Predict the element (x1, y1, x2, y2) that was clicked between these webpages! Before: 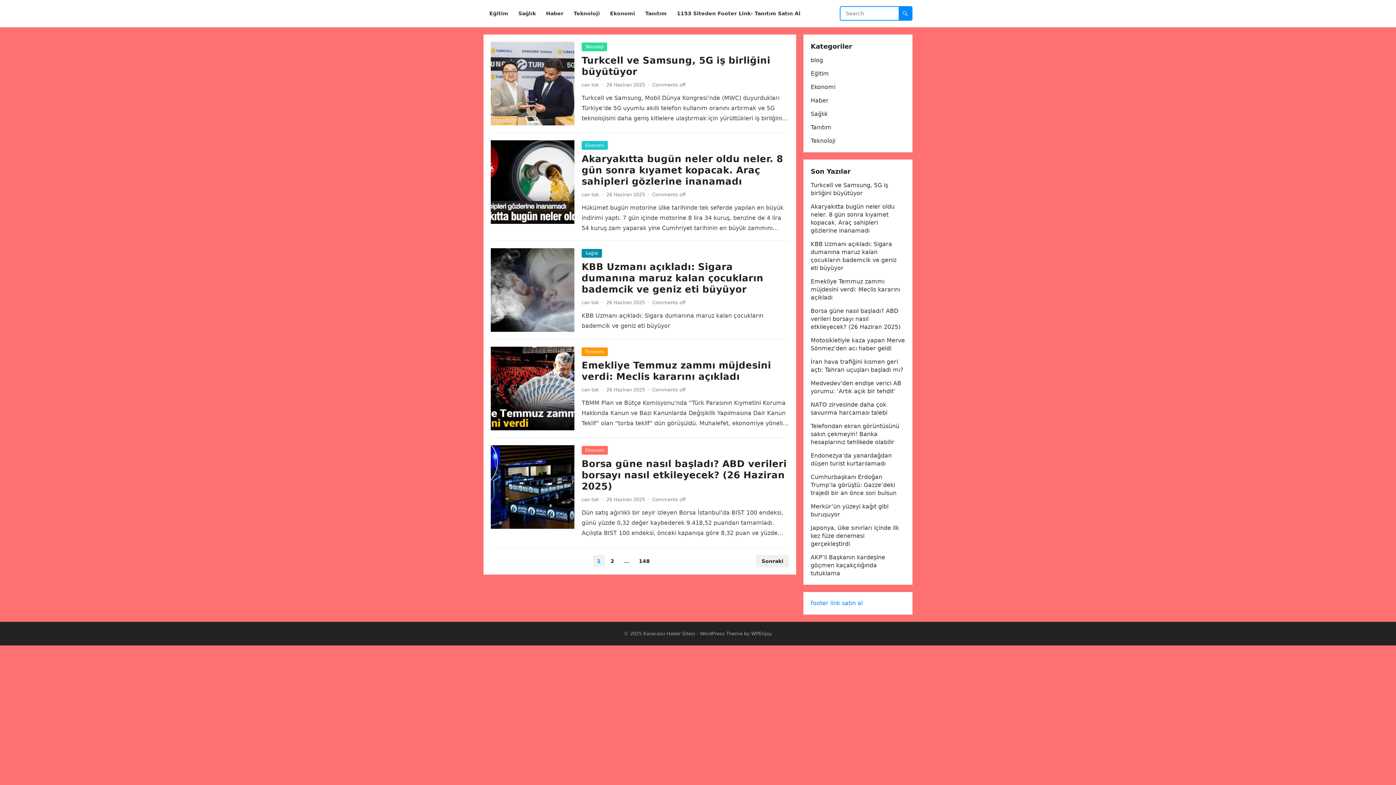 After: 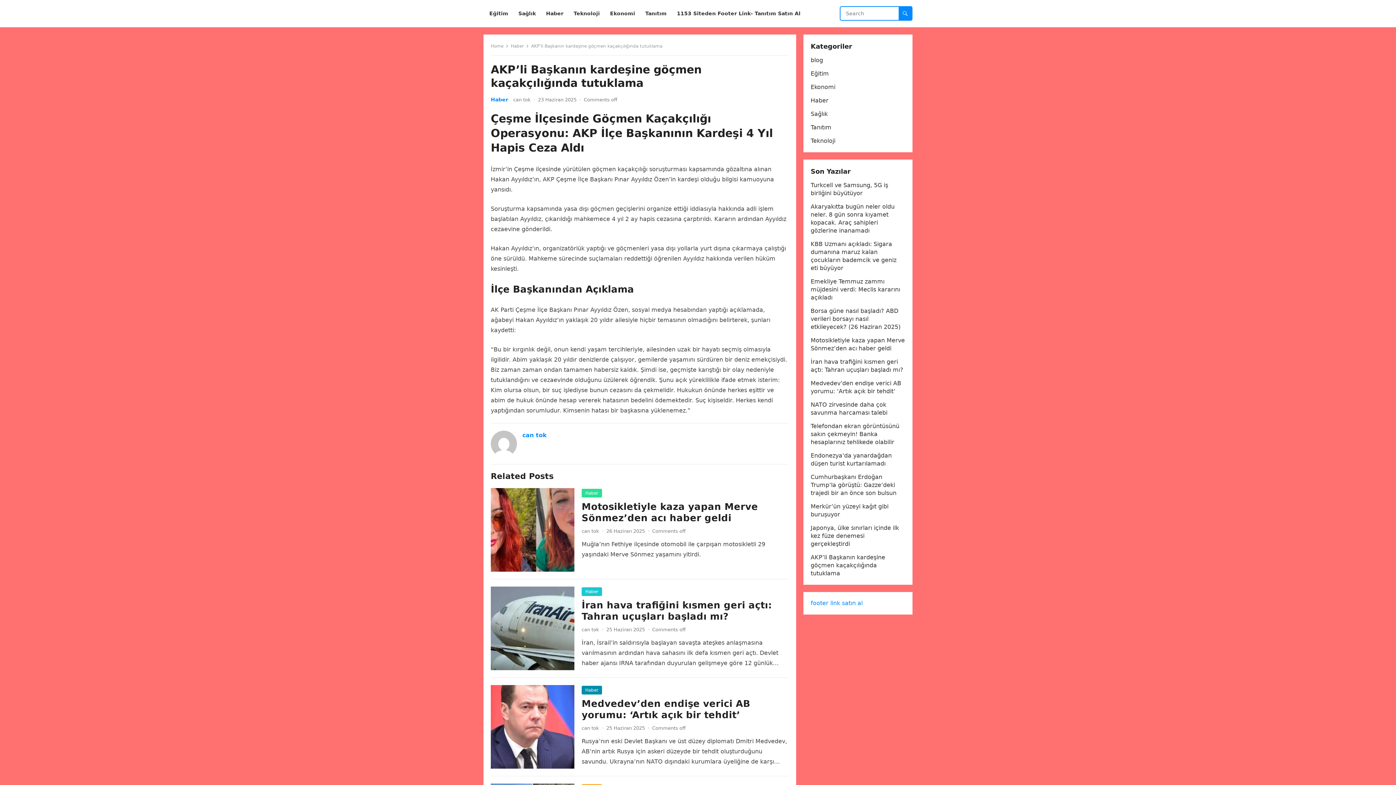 Action: label: AKP’li Başkanın kardeşine göçmen kaçakçılığında tutuklama bbox: (810, 554, 885, 577)